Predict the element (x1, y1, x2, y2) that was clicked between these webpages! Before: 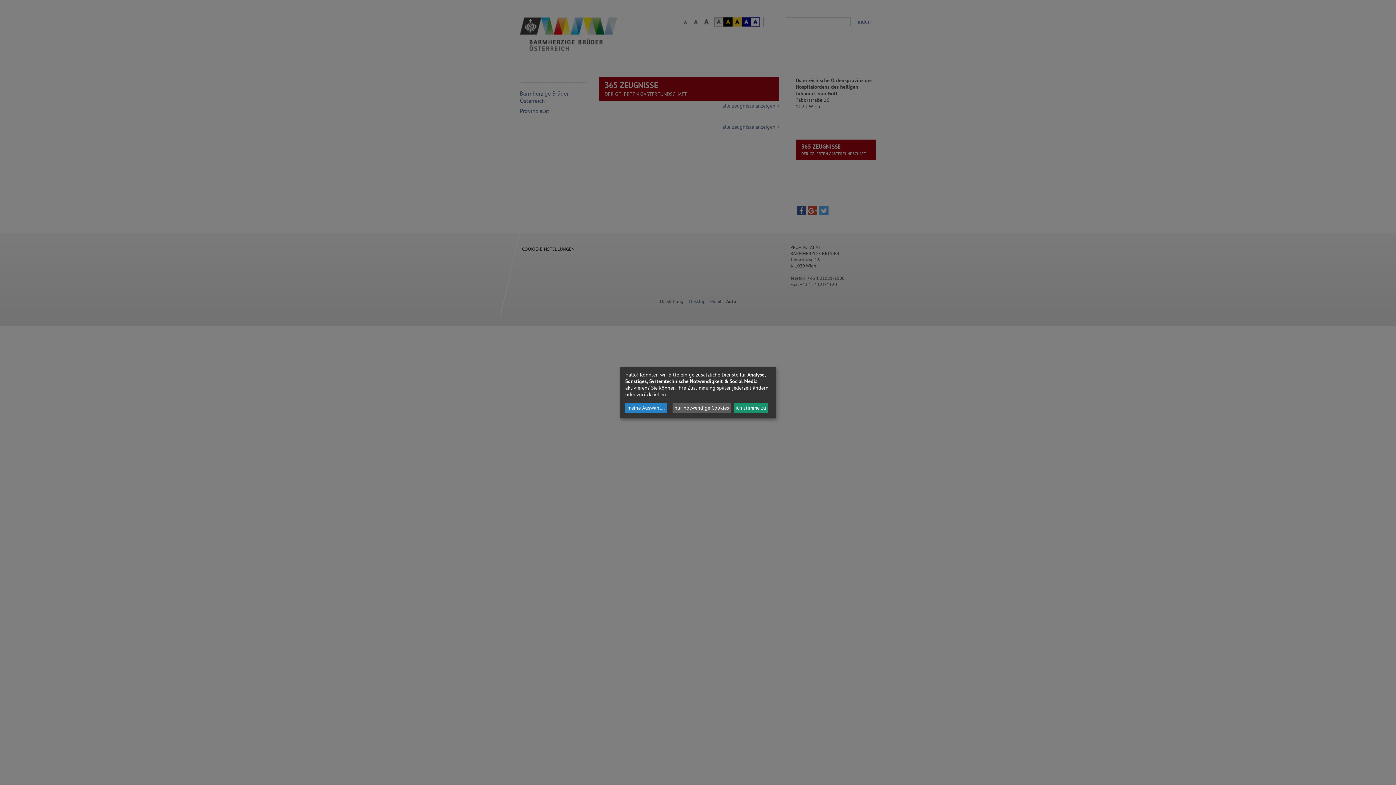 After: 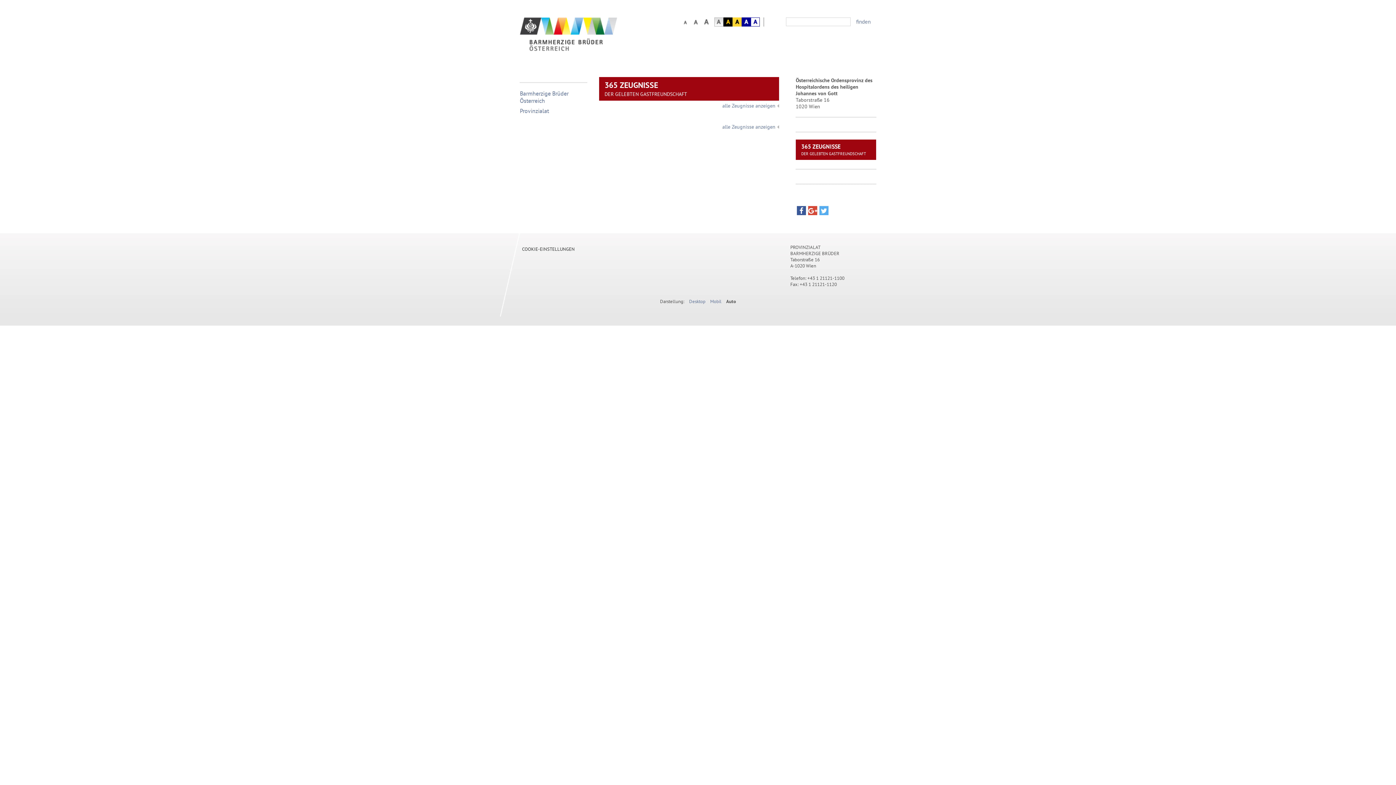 Action: label: ich stimme zu bbox: (733, 402, 768, 413)